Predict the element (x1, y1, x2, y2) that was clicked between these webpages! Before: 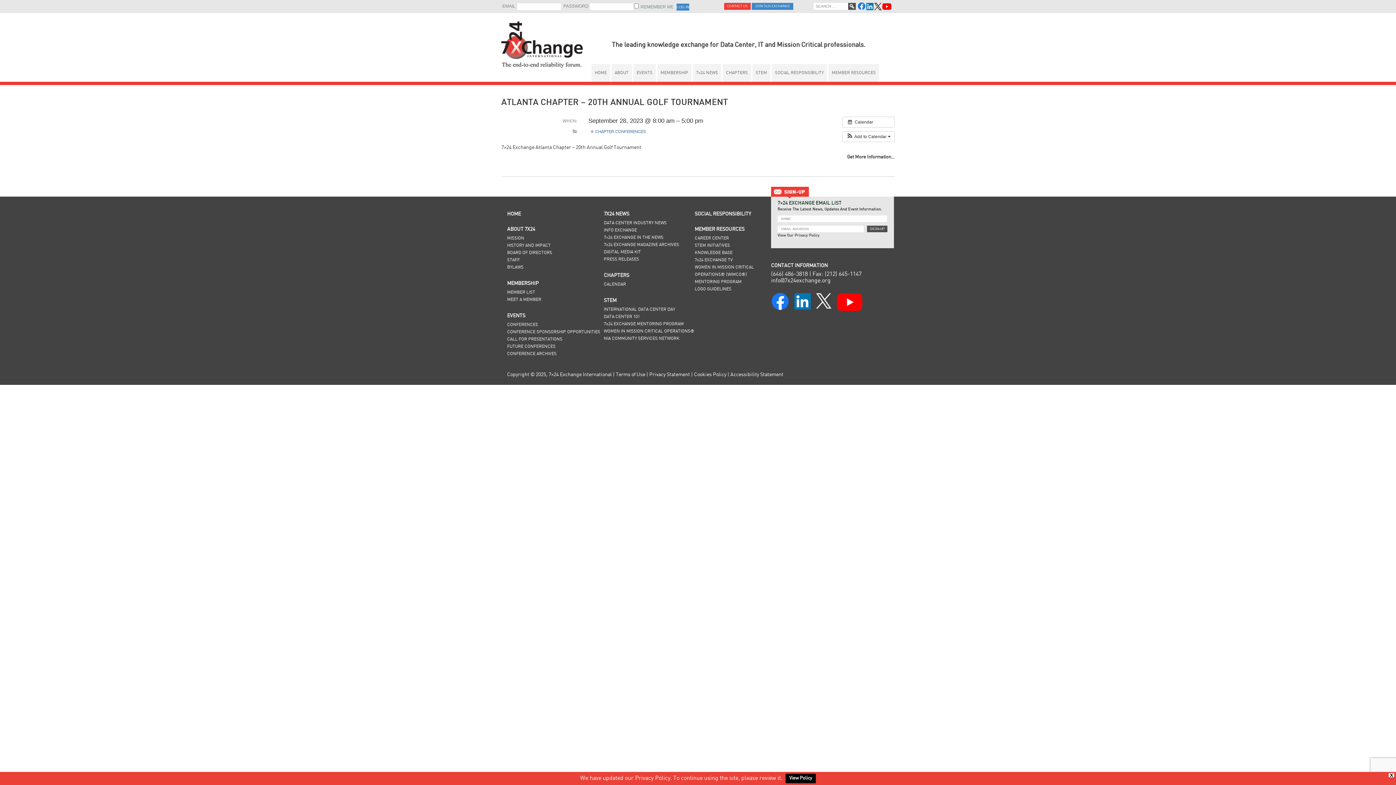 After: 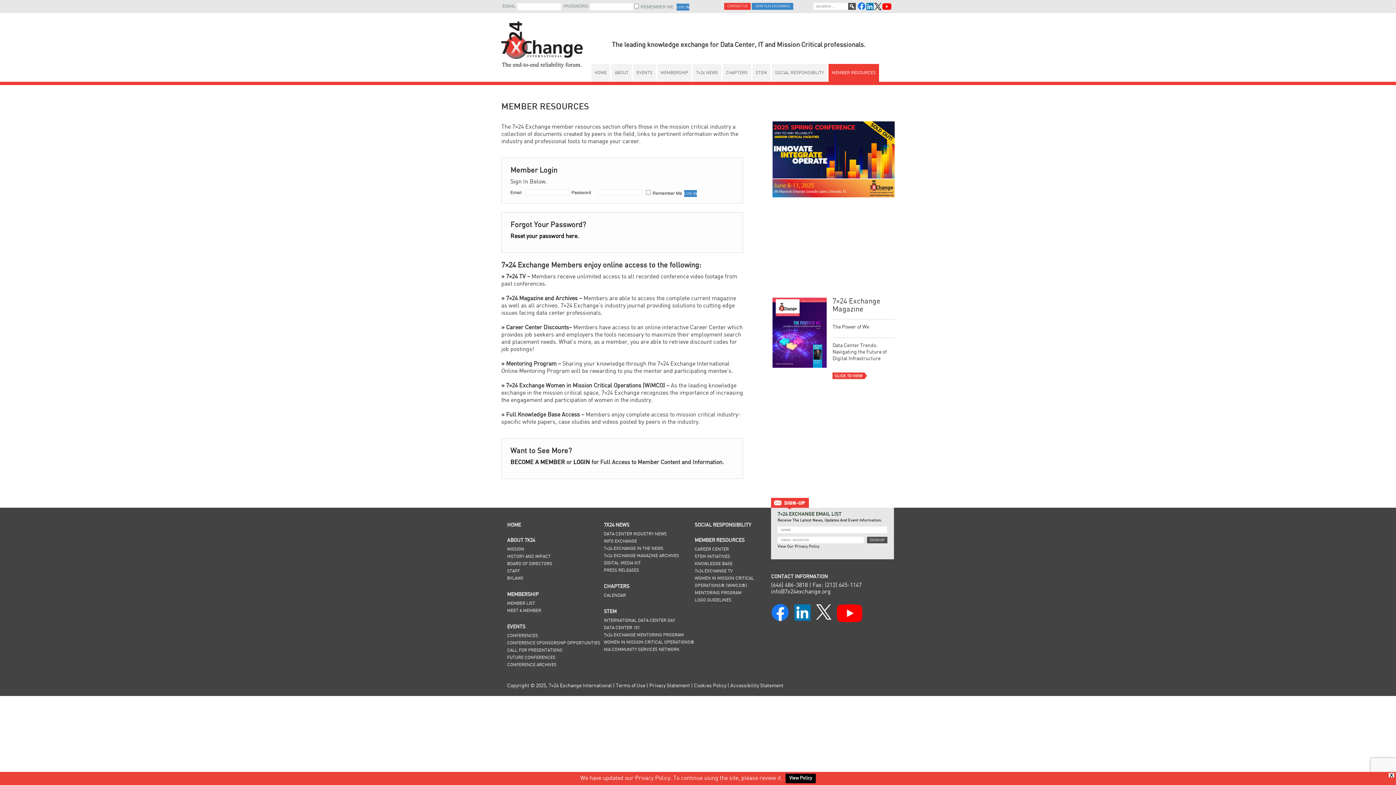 Action: bbox: (694, 226, 771, 233) label: MEMBER RESOURCES